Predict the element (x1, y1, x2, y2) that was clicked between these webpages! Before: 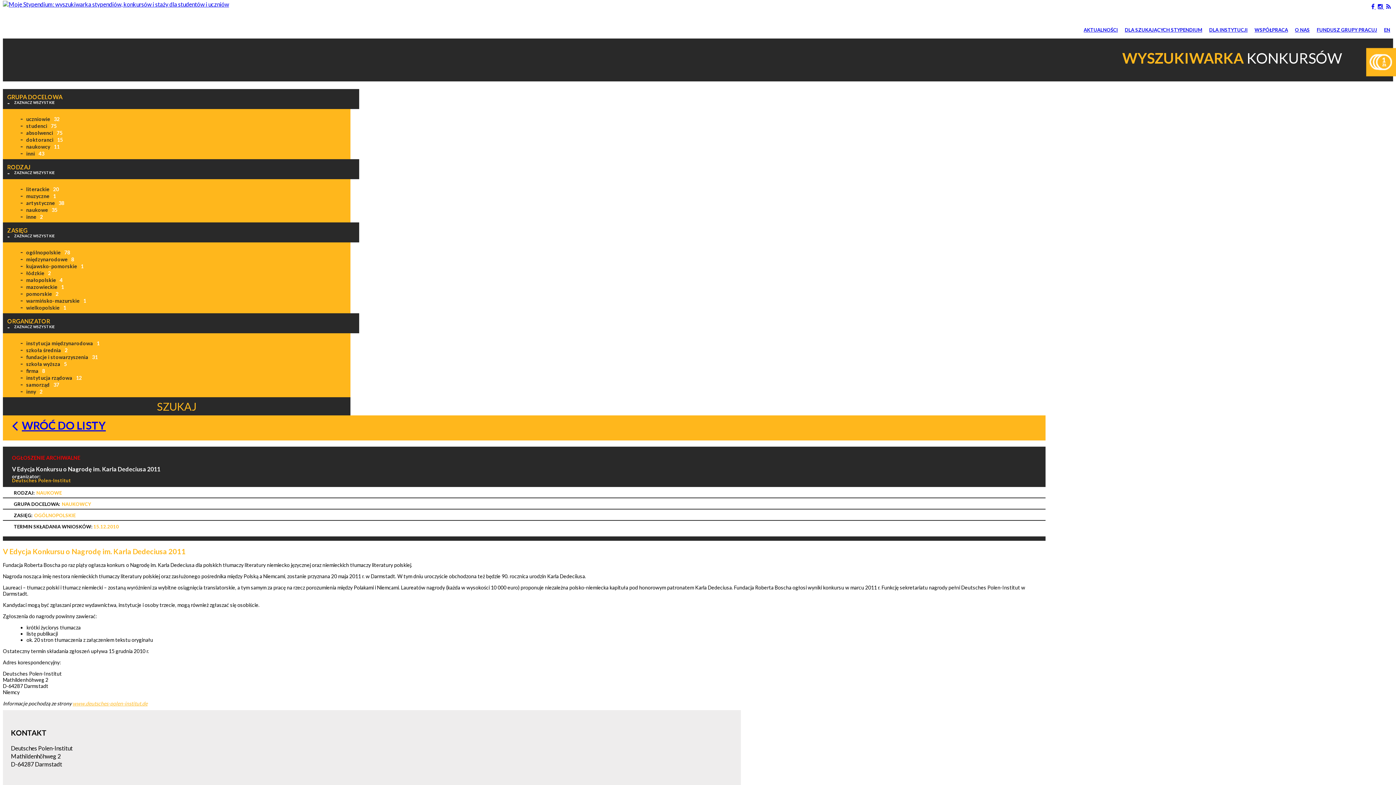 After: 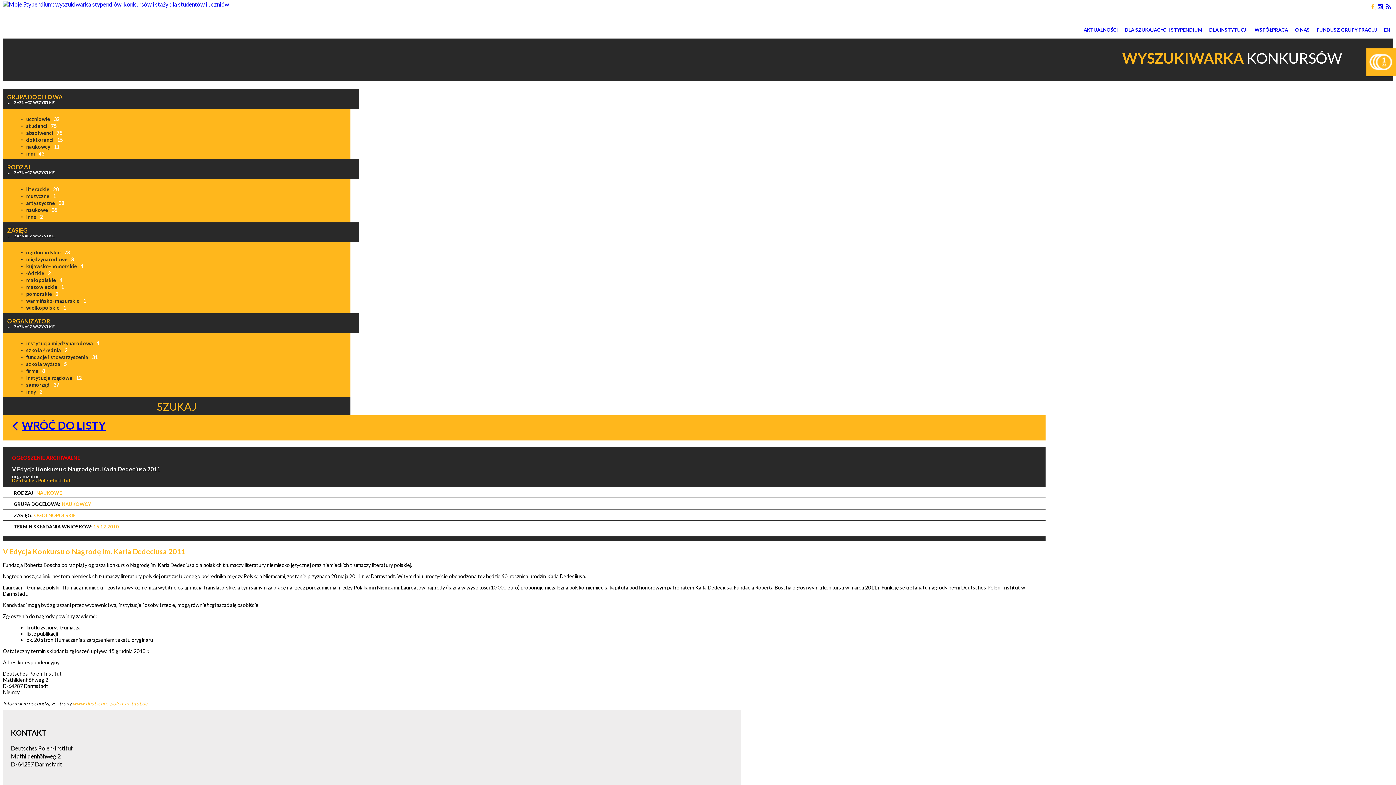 Action: label:   bbox: (1371, 2, 1376, 9)